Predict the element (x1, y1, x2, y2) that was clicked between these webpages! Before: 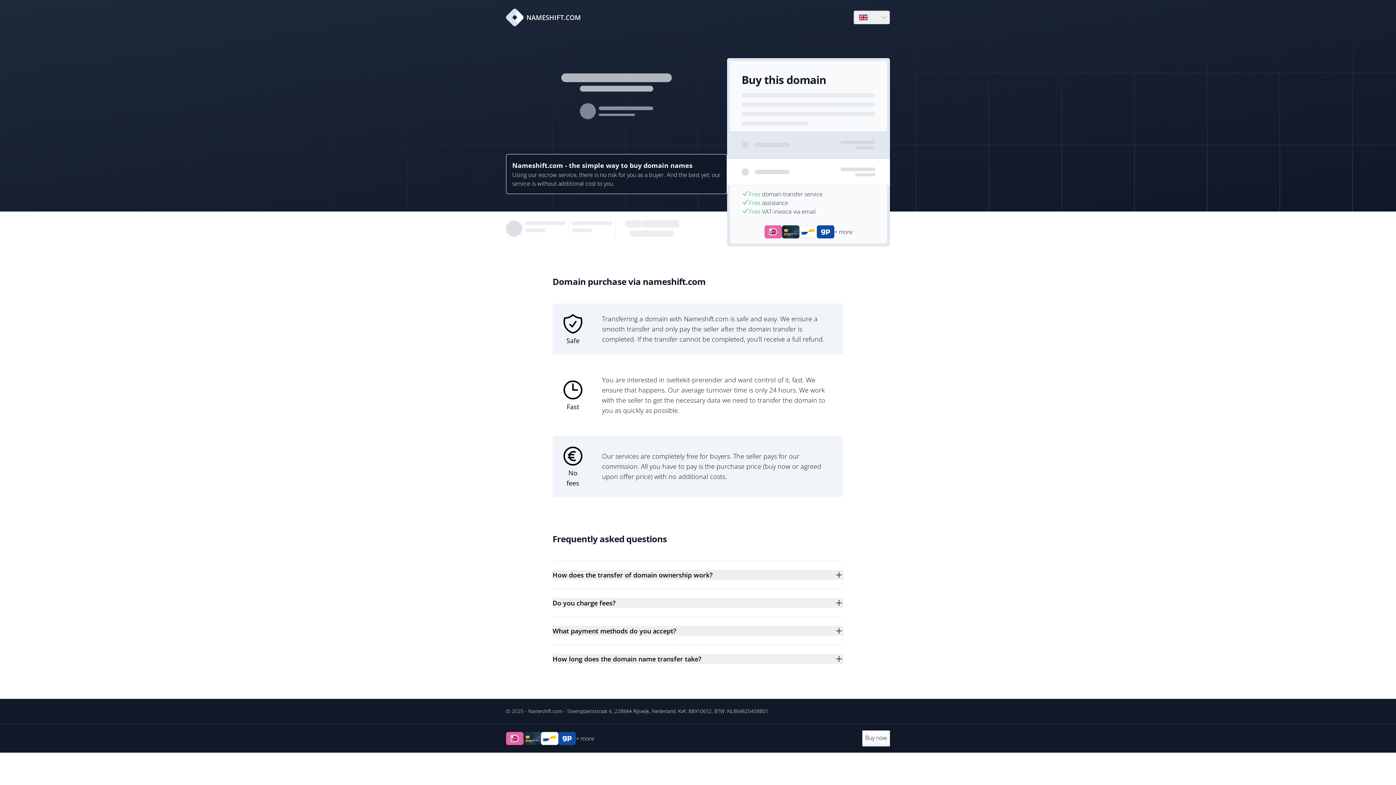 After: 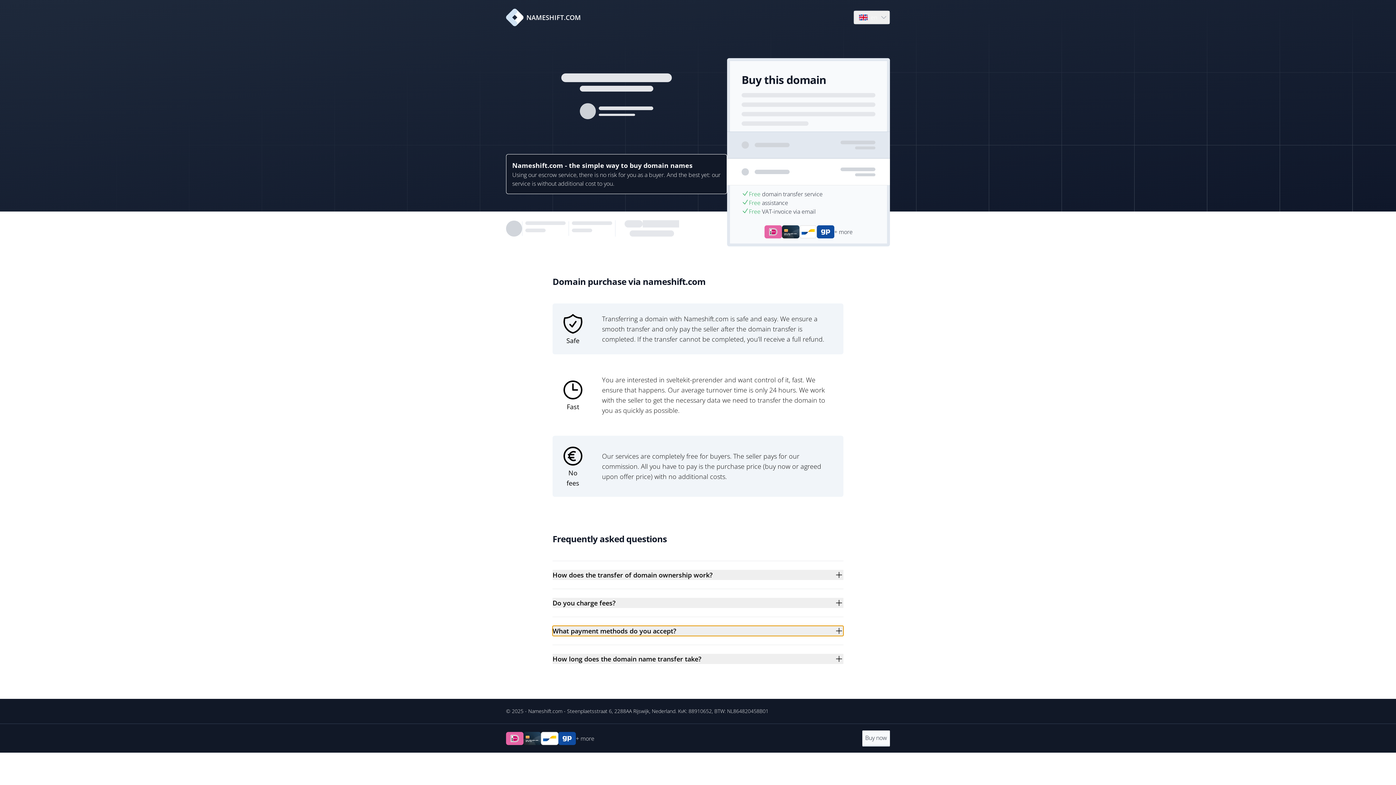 Action: label: What payment methods do you accept? bbox: (552, 626, 843, 636)